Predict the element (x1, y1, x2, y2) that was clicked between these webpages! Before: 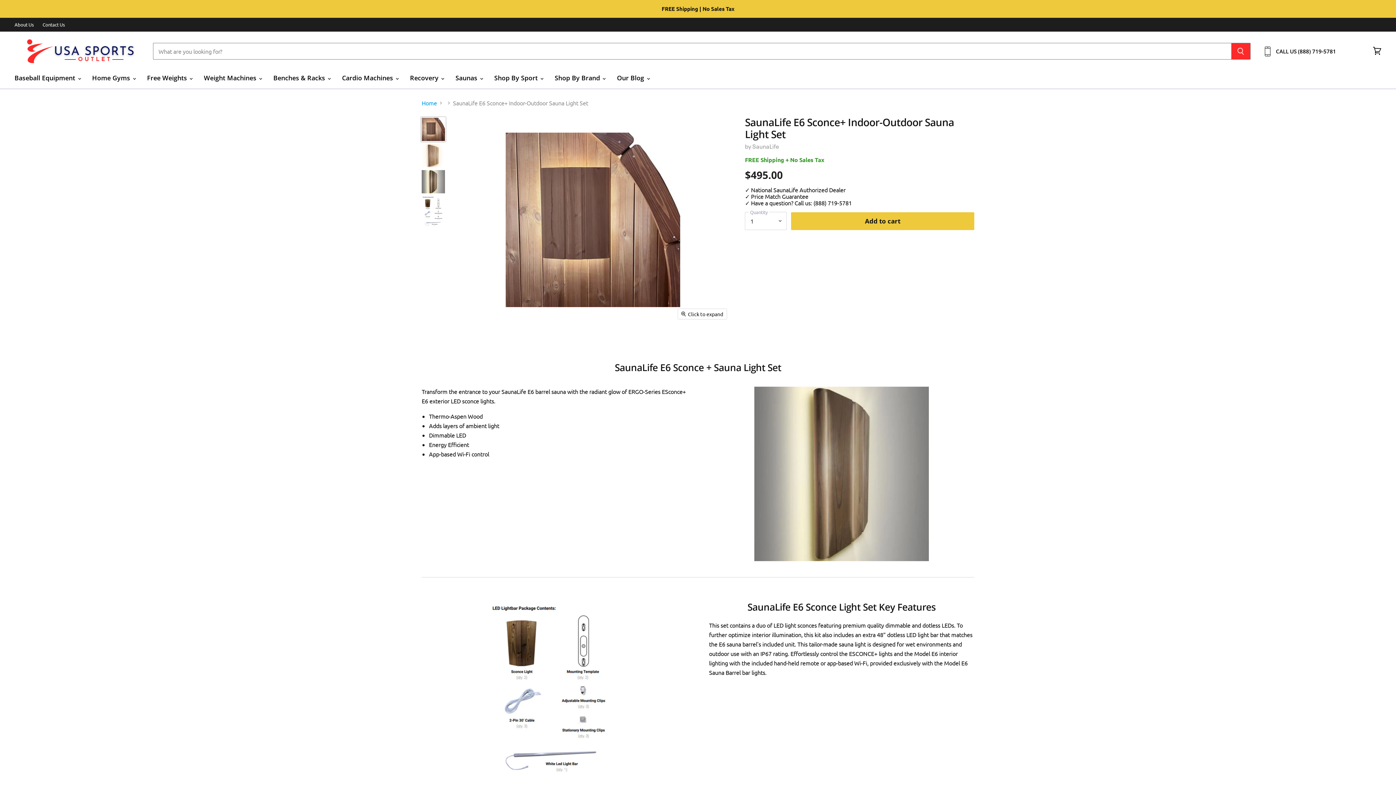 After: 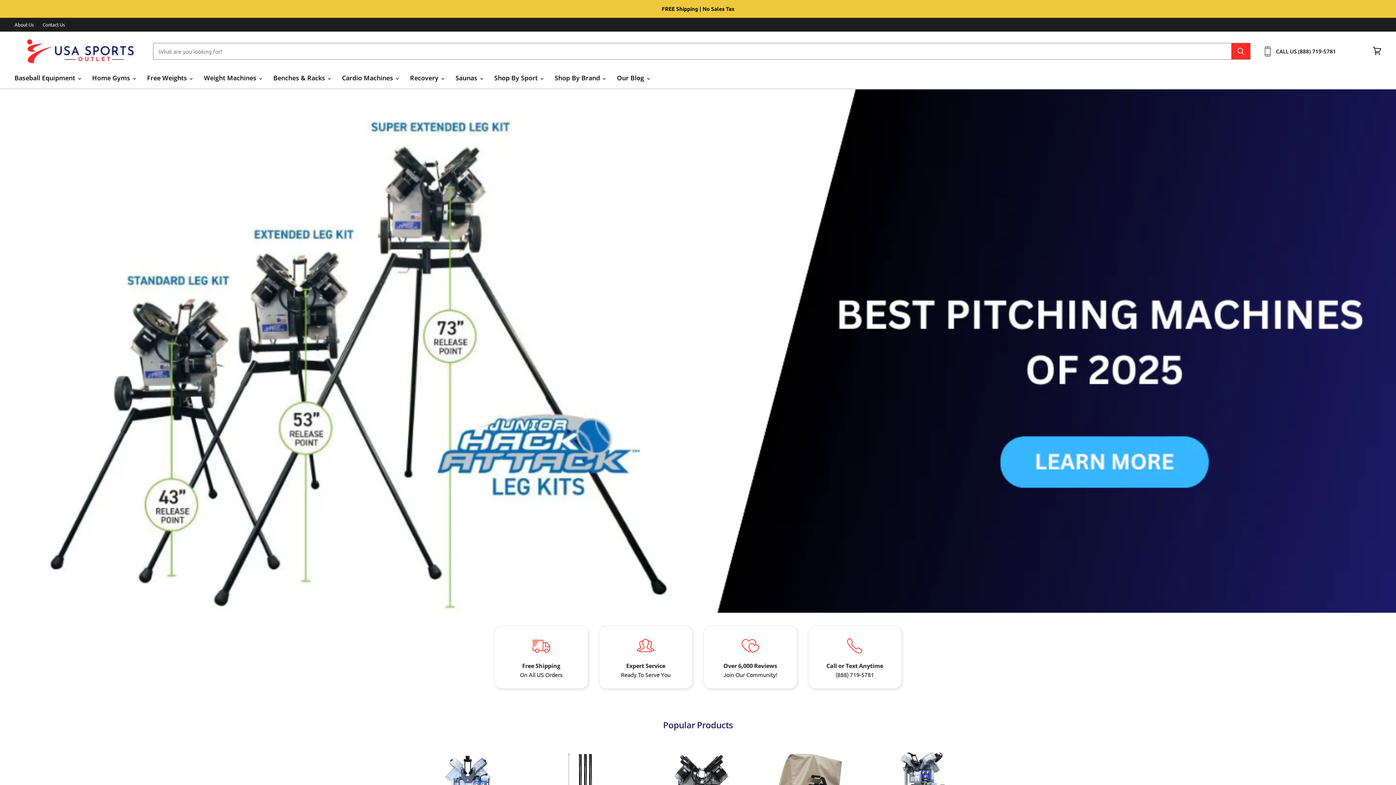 Action: label: Home bbox: (421, 99, 437, 106)